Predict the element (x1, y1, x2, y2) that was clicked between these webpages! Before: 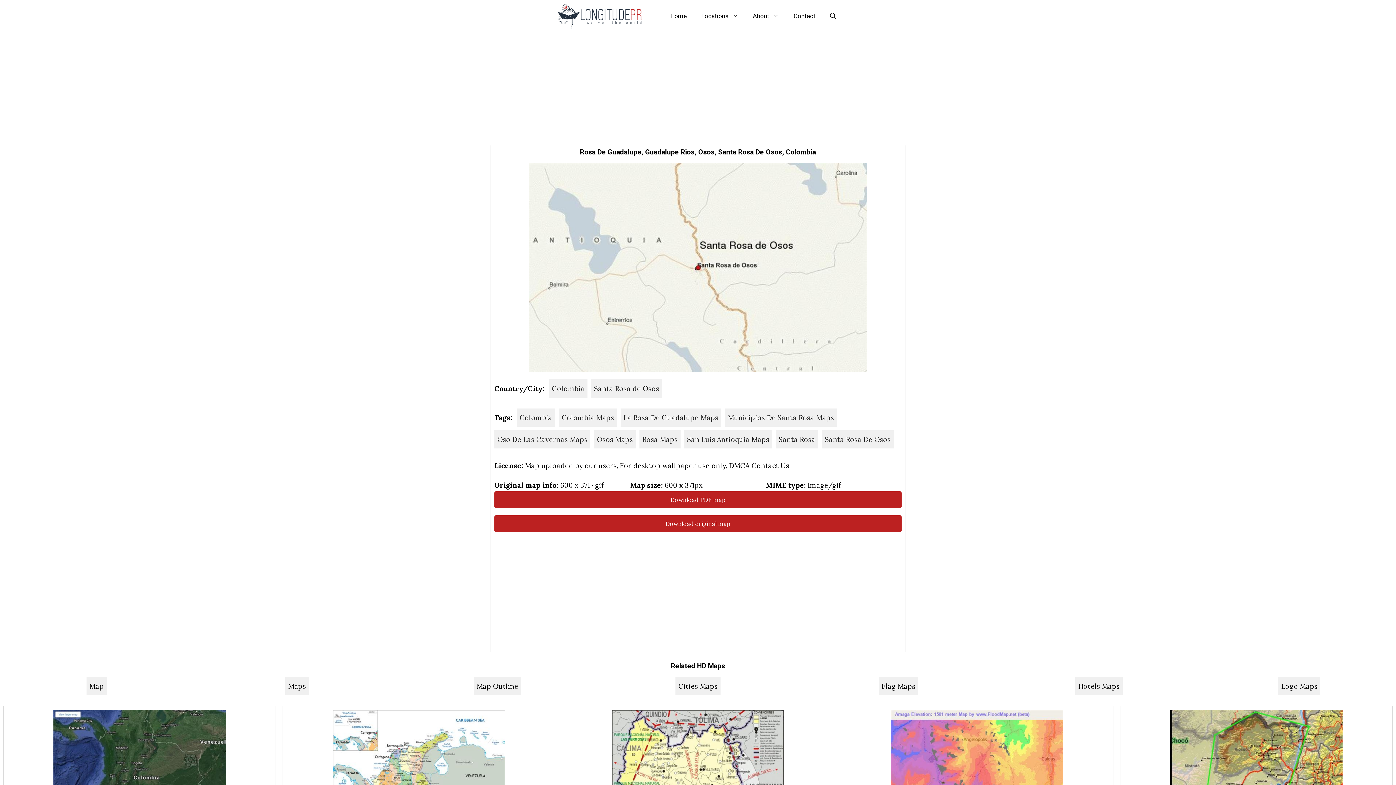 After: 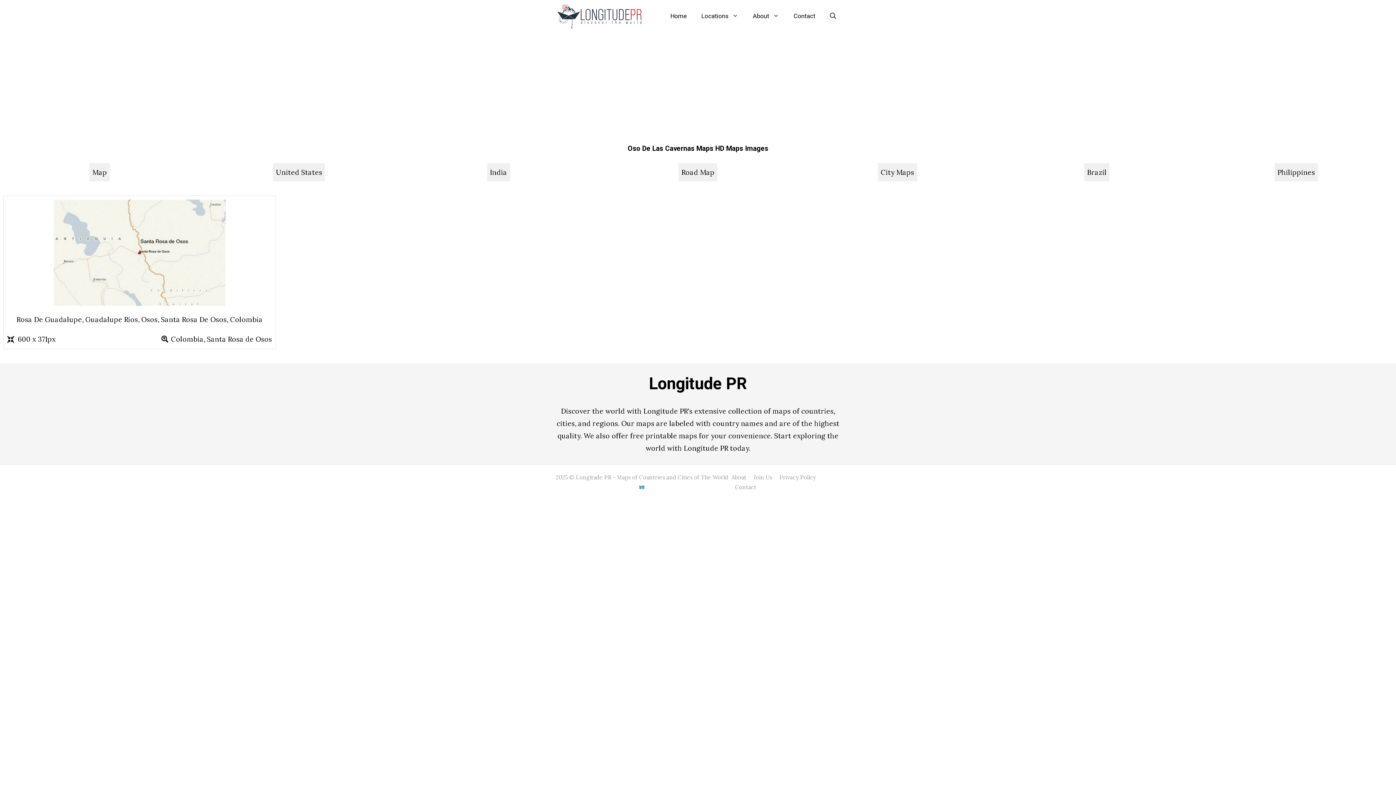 Action: label: Oso De Las Cavernas Maps bbox: (494, 430, 590, 448)